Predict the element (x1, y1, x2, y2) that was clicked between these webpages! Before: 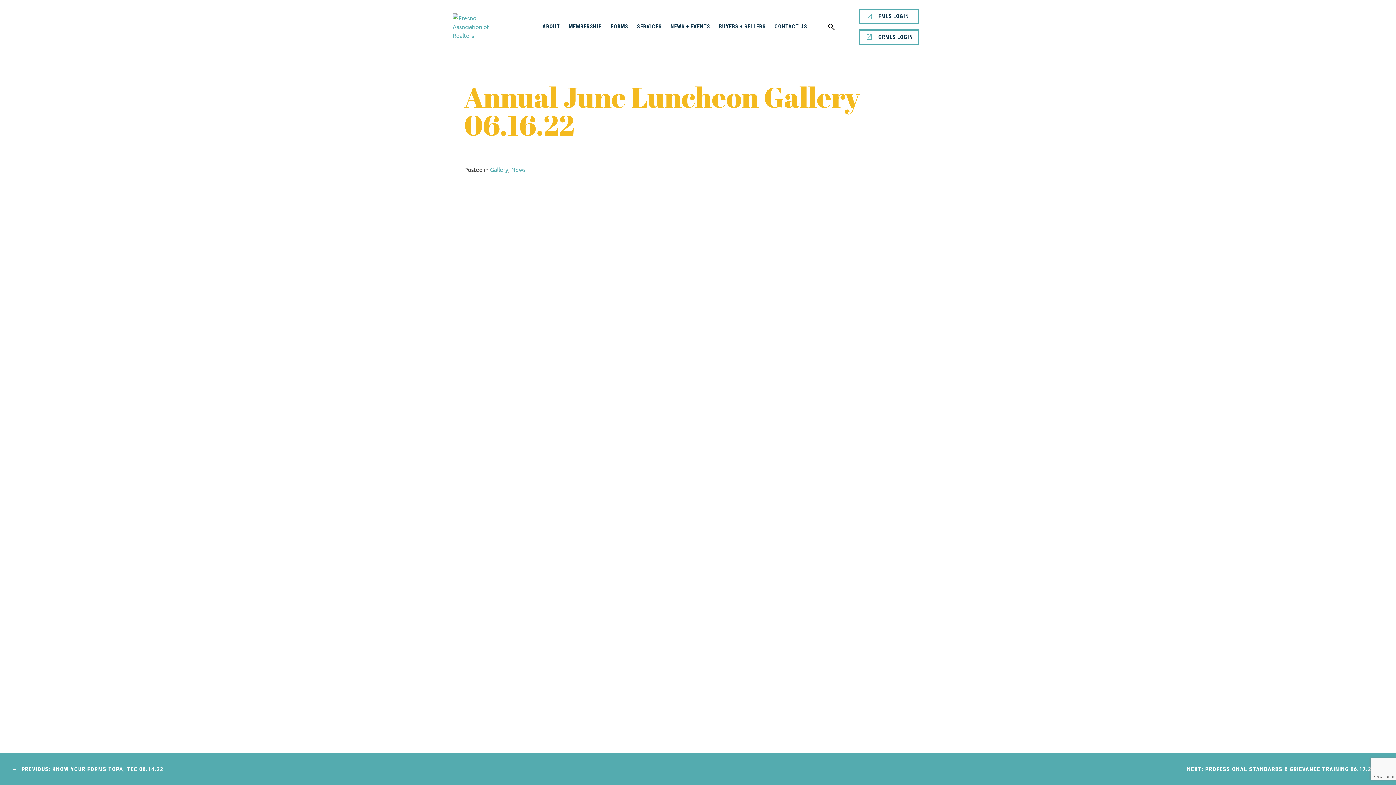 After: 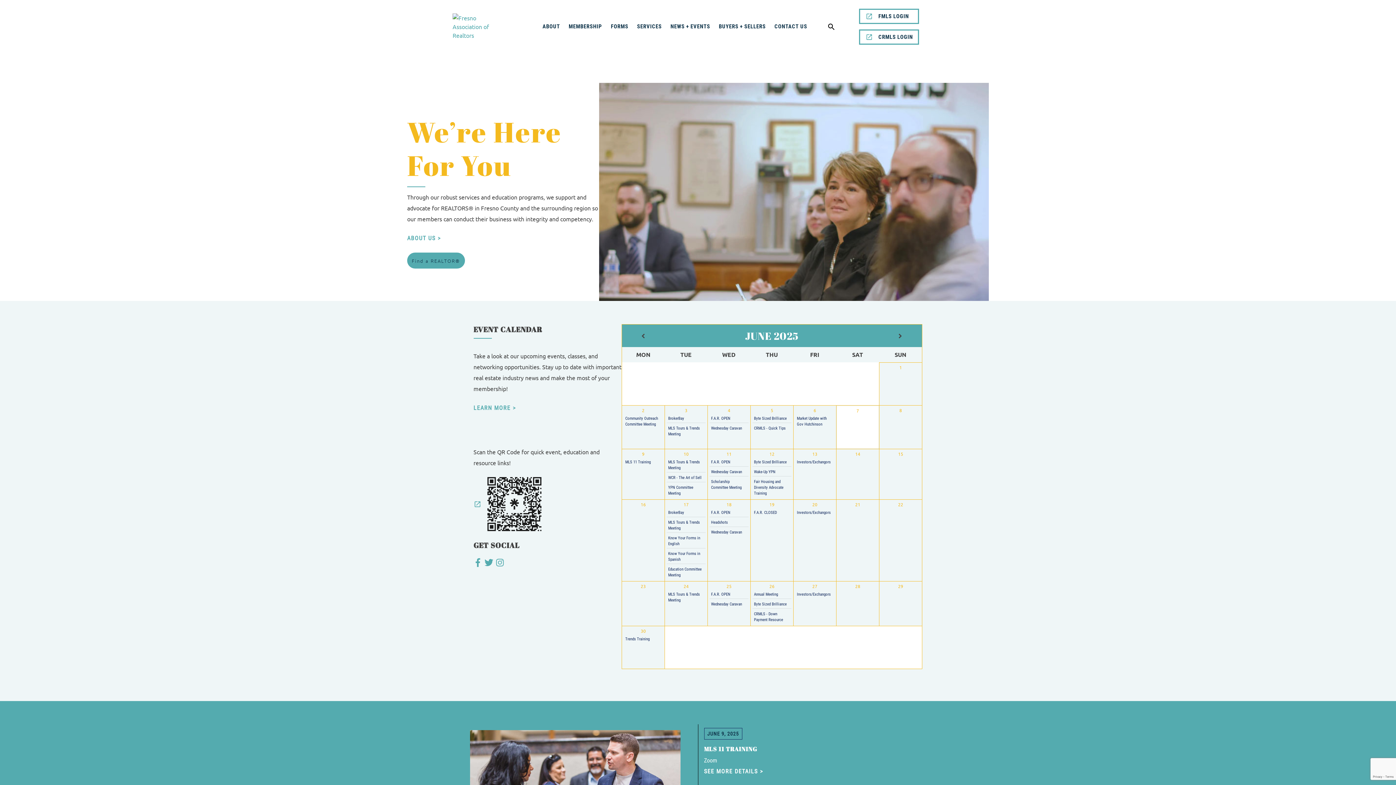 Action: bbox: (464, 13, 511, 39)